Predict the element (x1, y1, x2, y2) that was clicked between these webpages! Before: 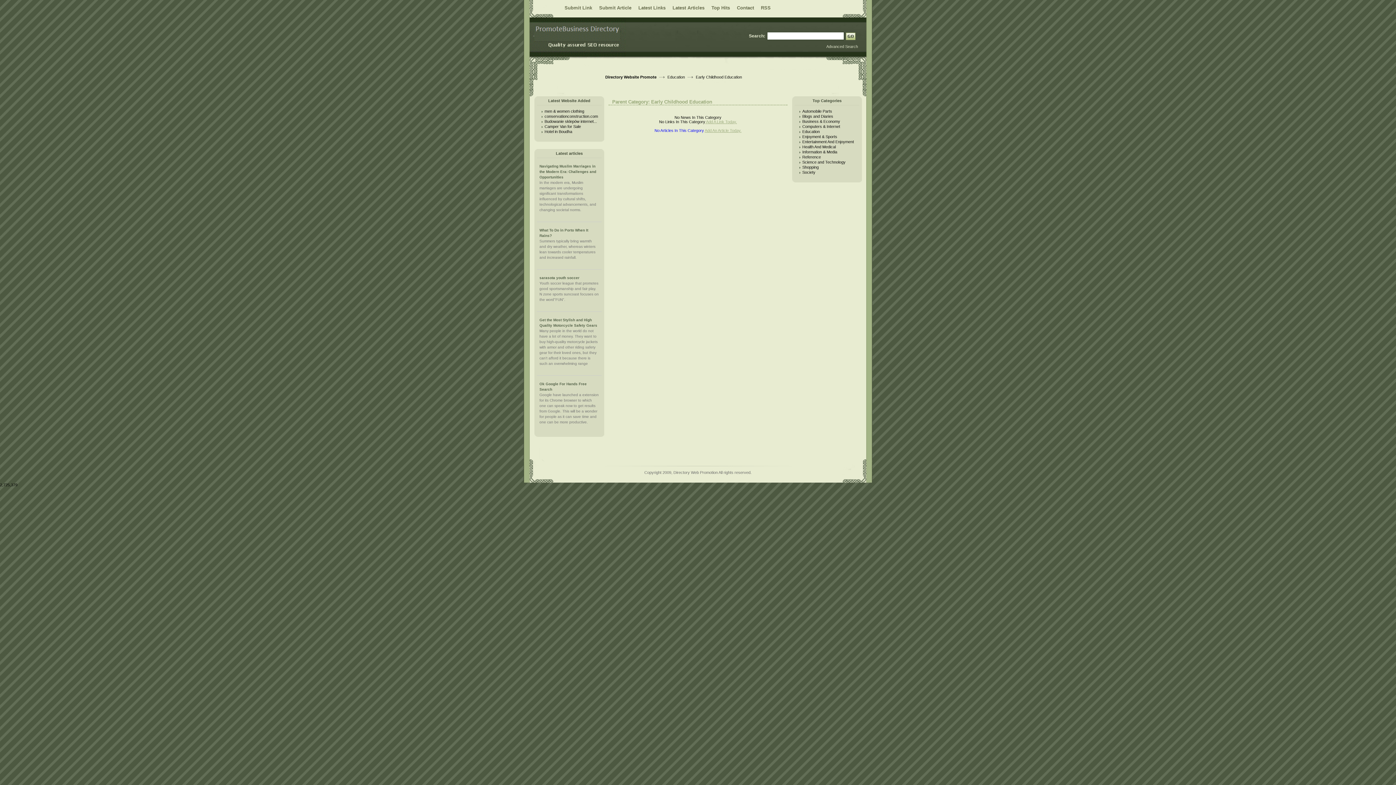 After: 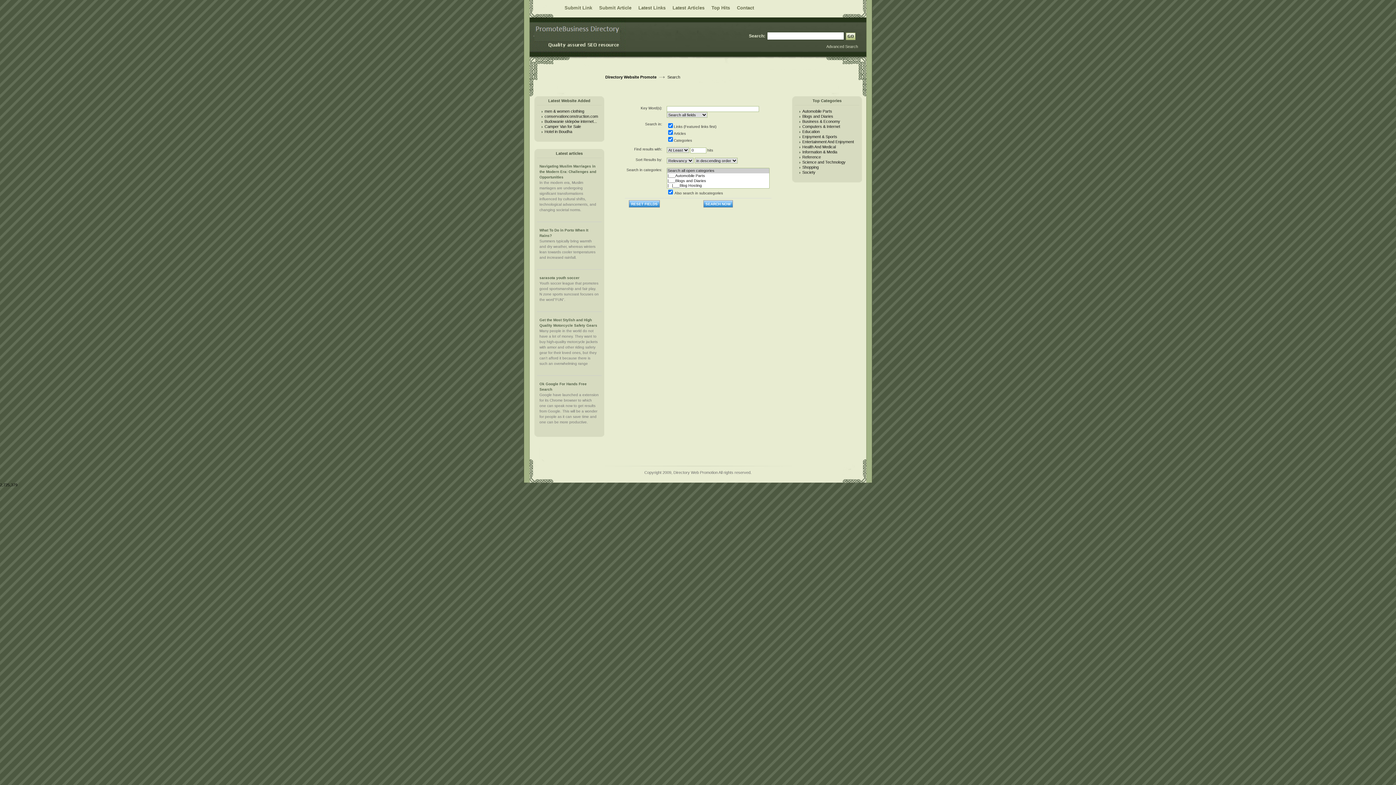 Action: bbox: (826, 44, 858, 48) label: Advanced Search